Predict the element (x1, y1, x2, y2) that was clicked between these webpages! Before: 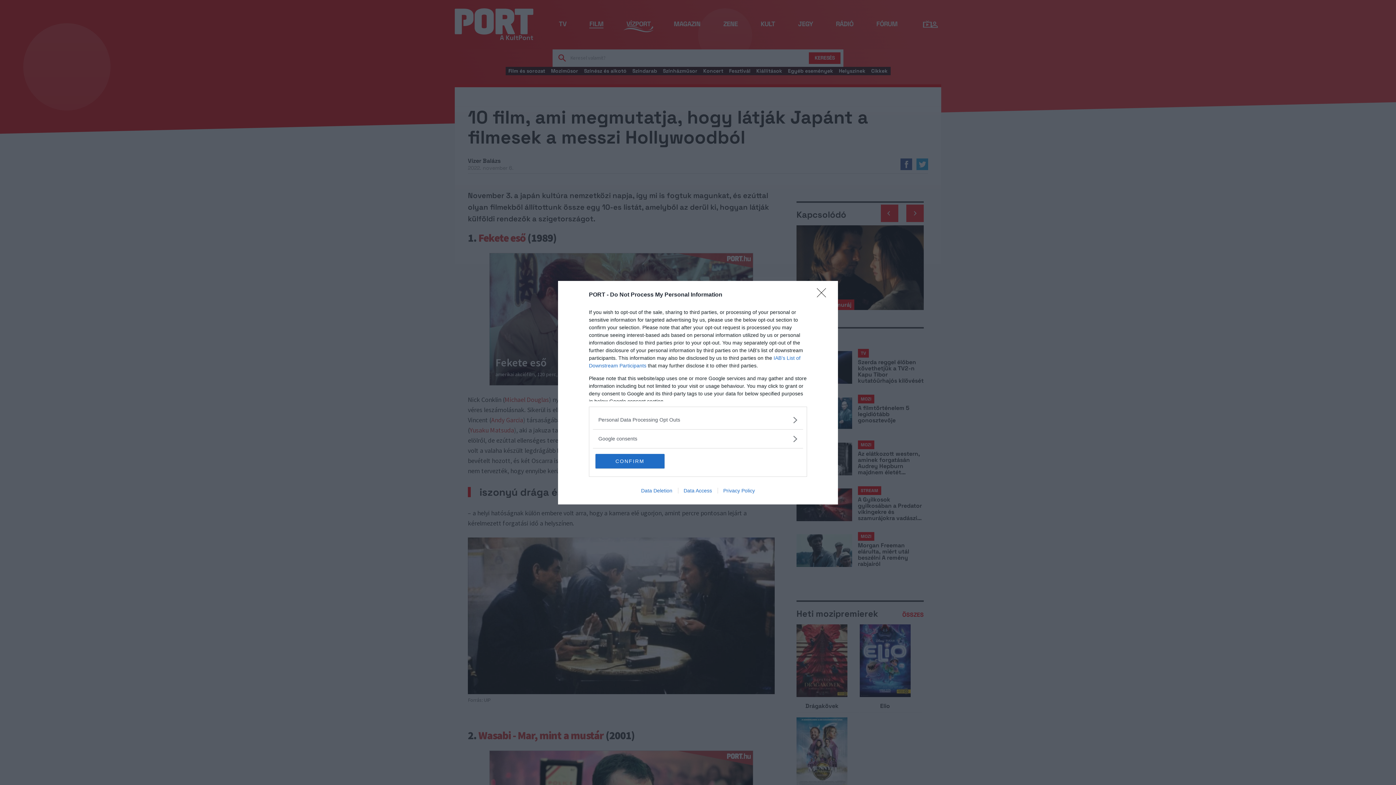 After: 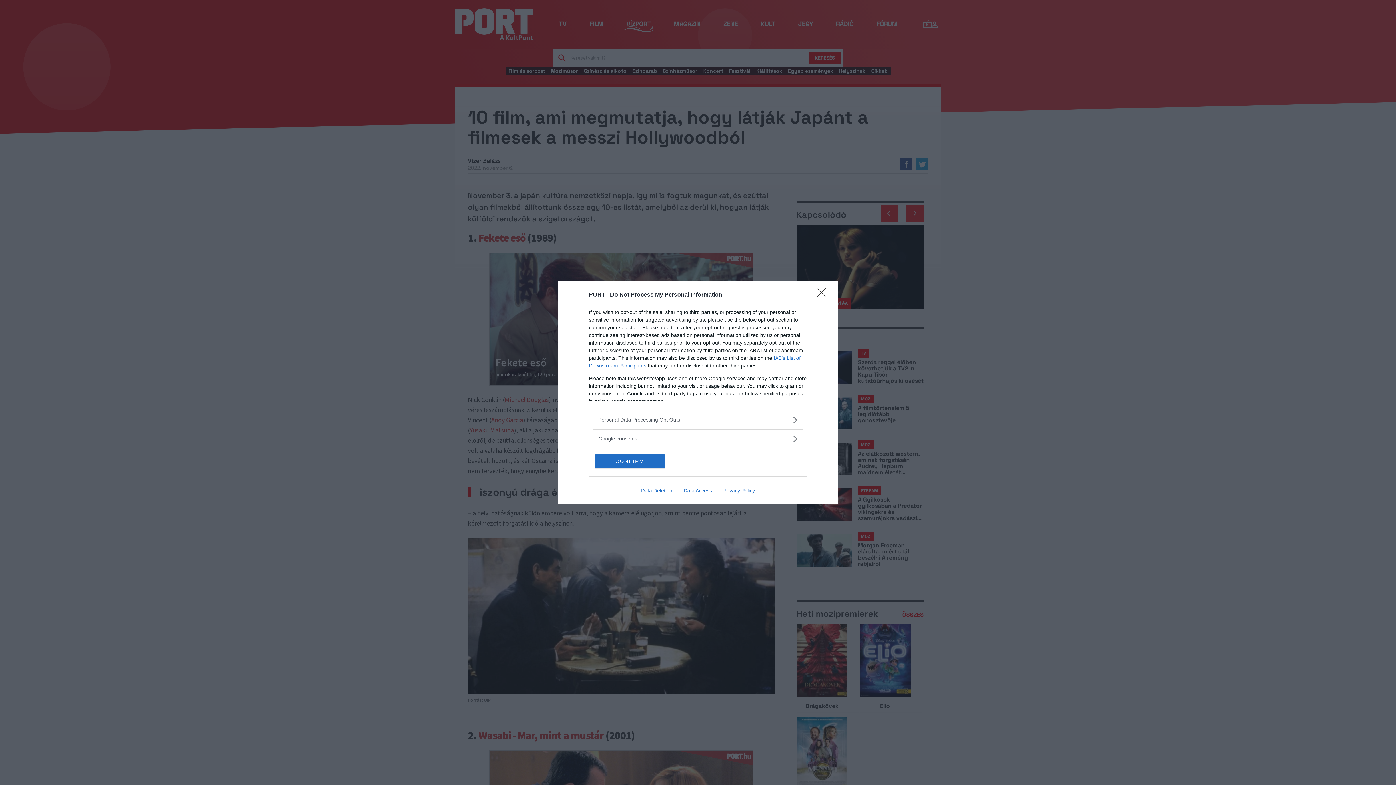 Action: bbox: (678, 487, 717, 493) label: Data Access